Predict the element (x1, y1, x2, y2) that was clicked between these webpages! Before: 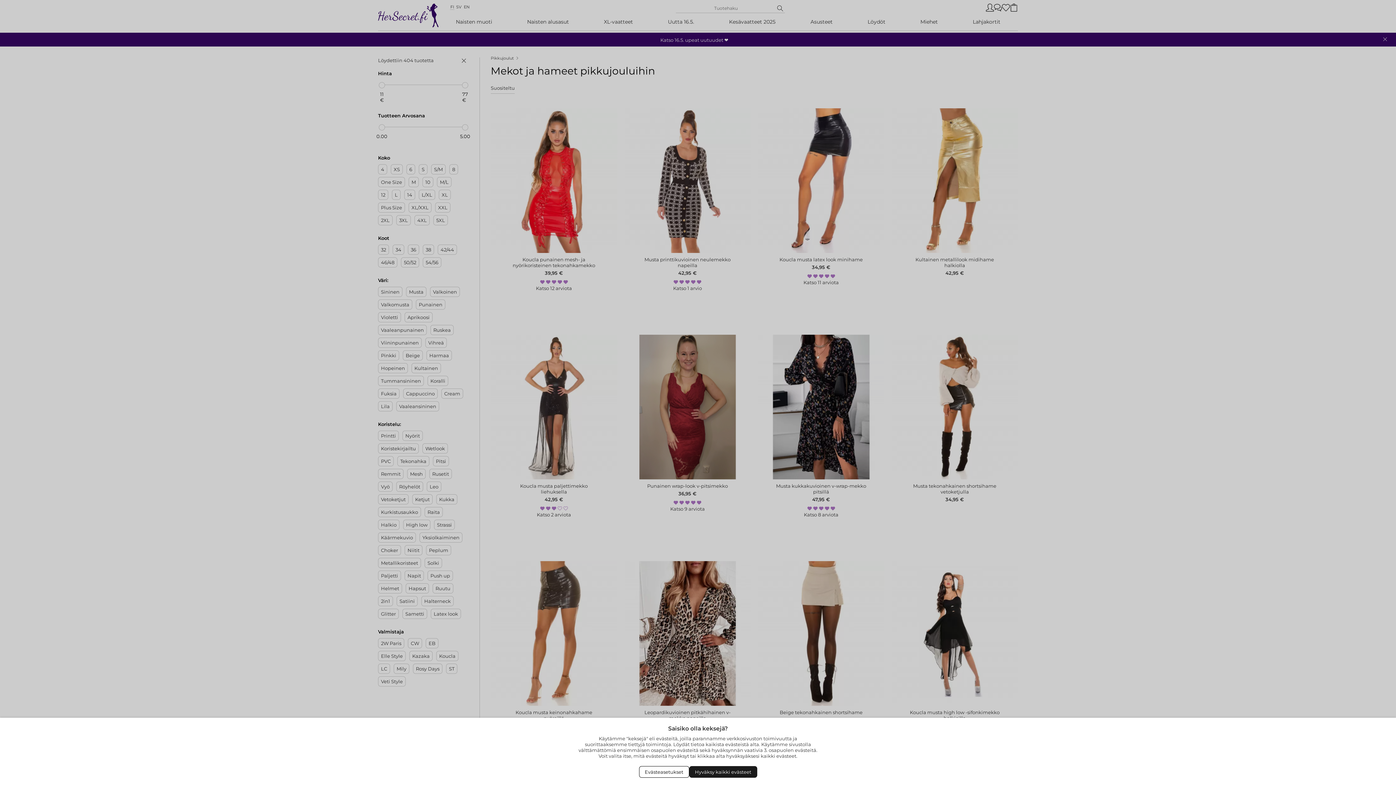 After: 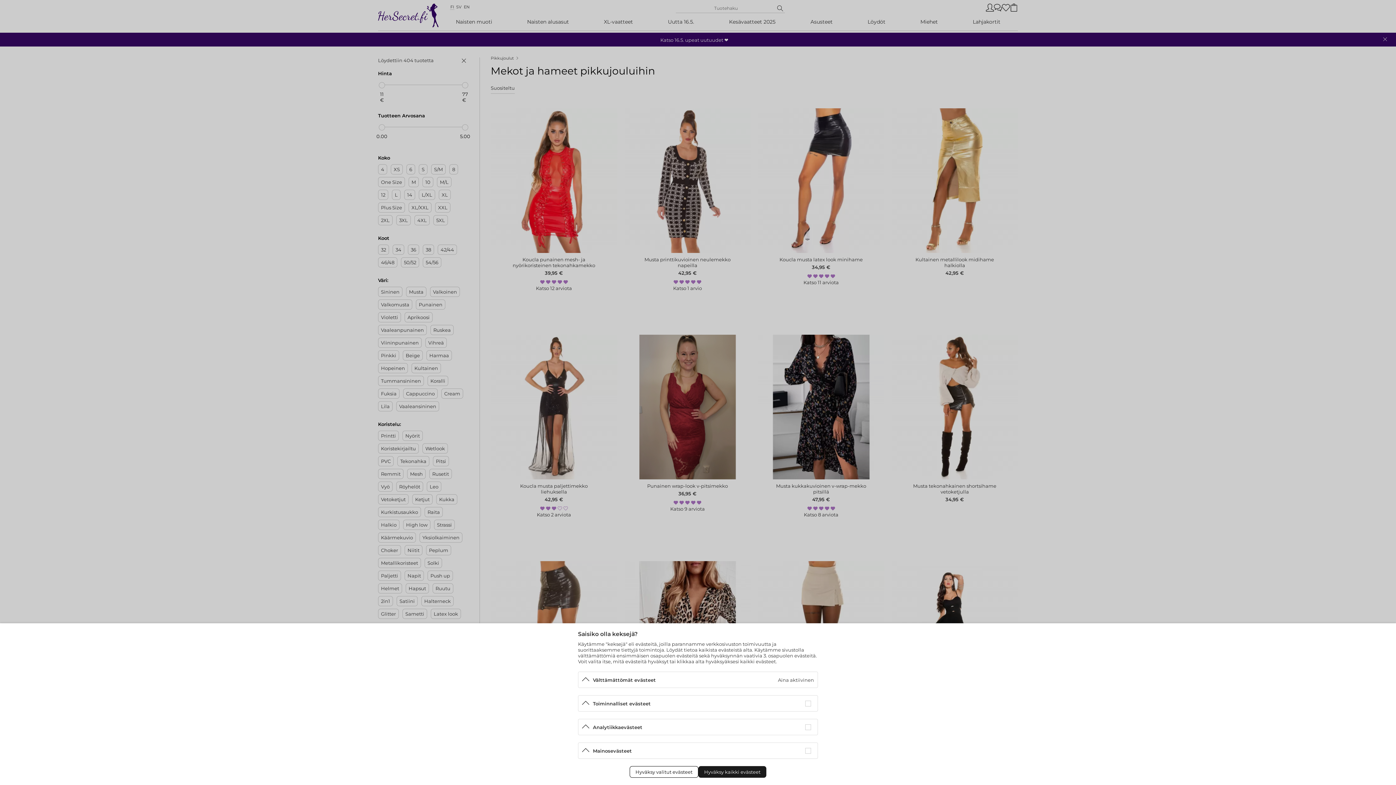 Action: bbox: (639, 766, 689, 778) label: Open Cookies settings